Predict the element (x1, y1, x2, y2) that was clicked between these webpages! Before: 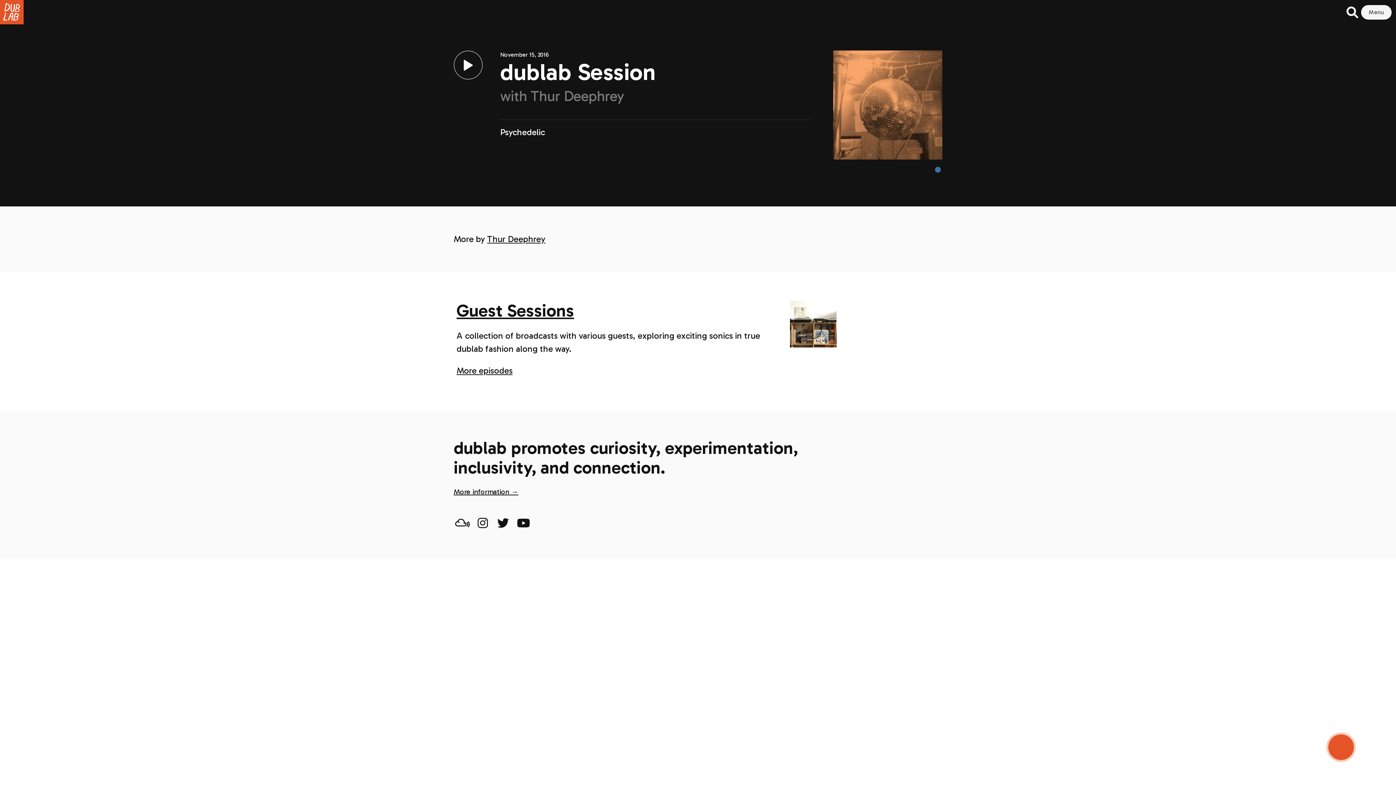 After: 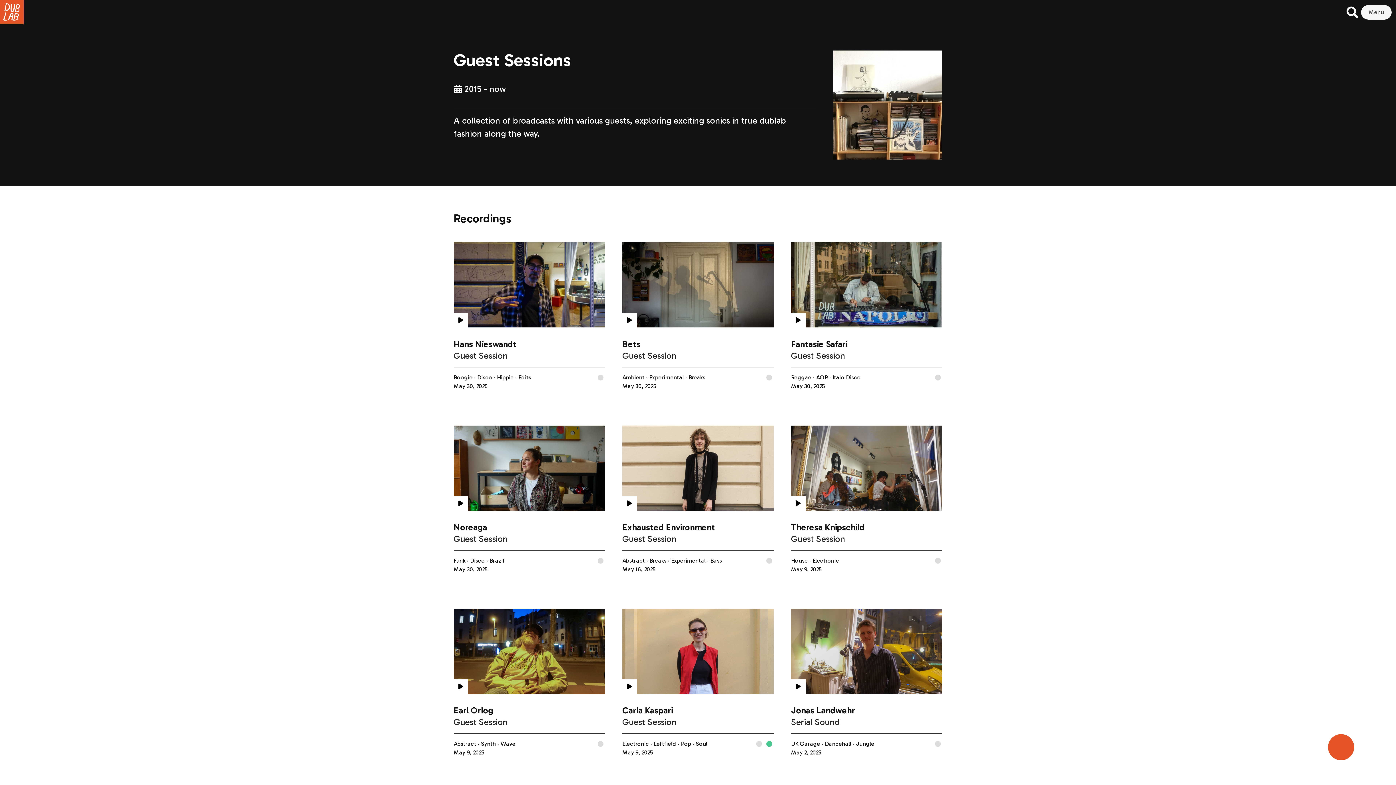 Action: label: More episodes bbox: (456, 365, 512, 376)